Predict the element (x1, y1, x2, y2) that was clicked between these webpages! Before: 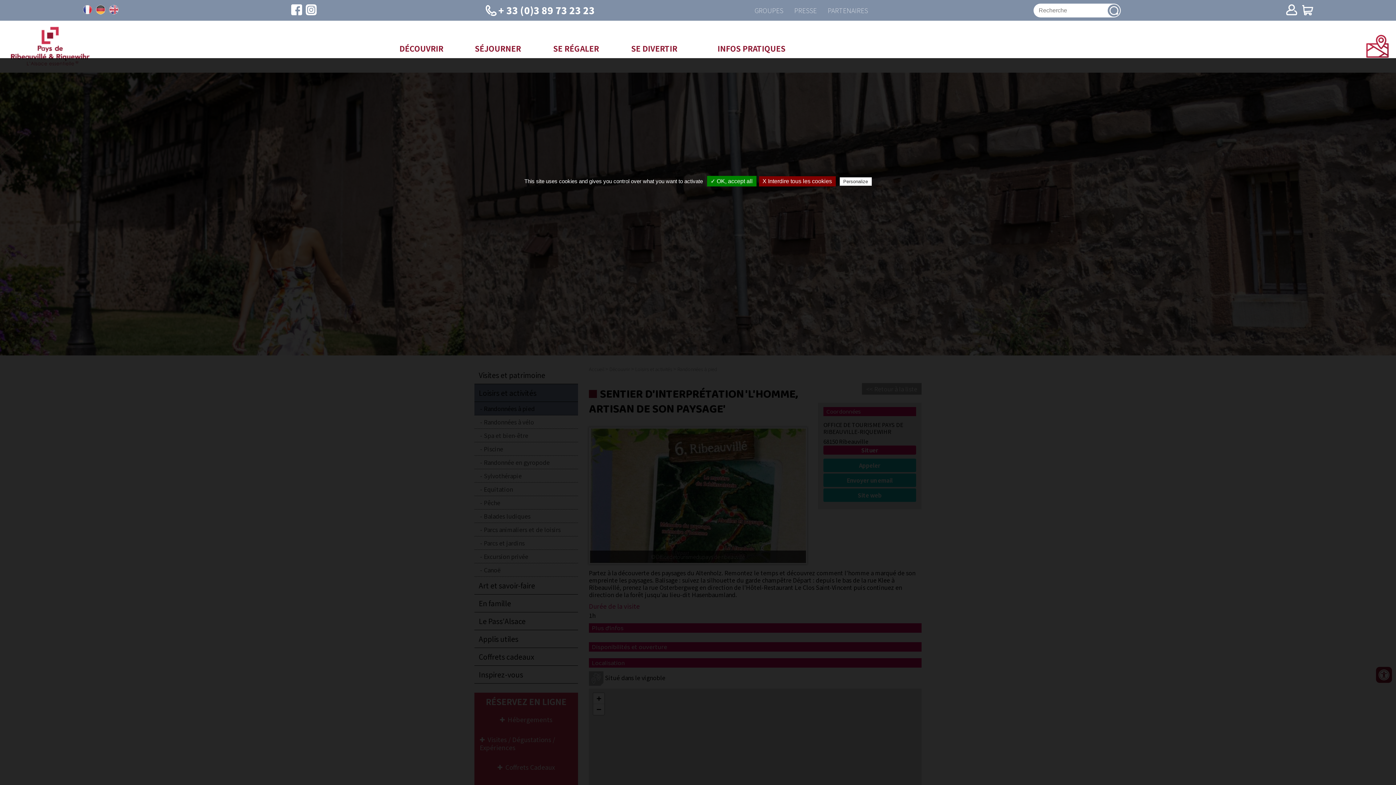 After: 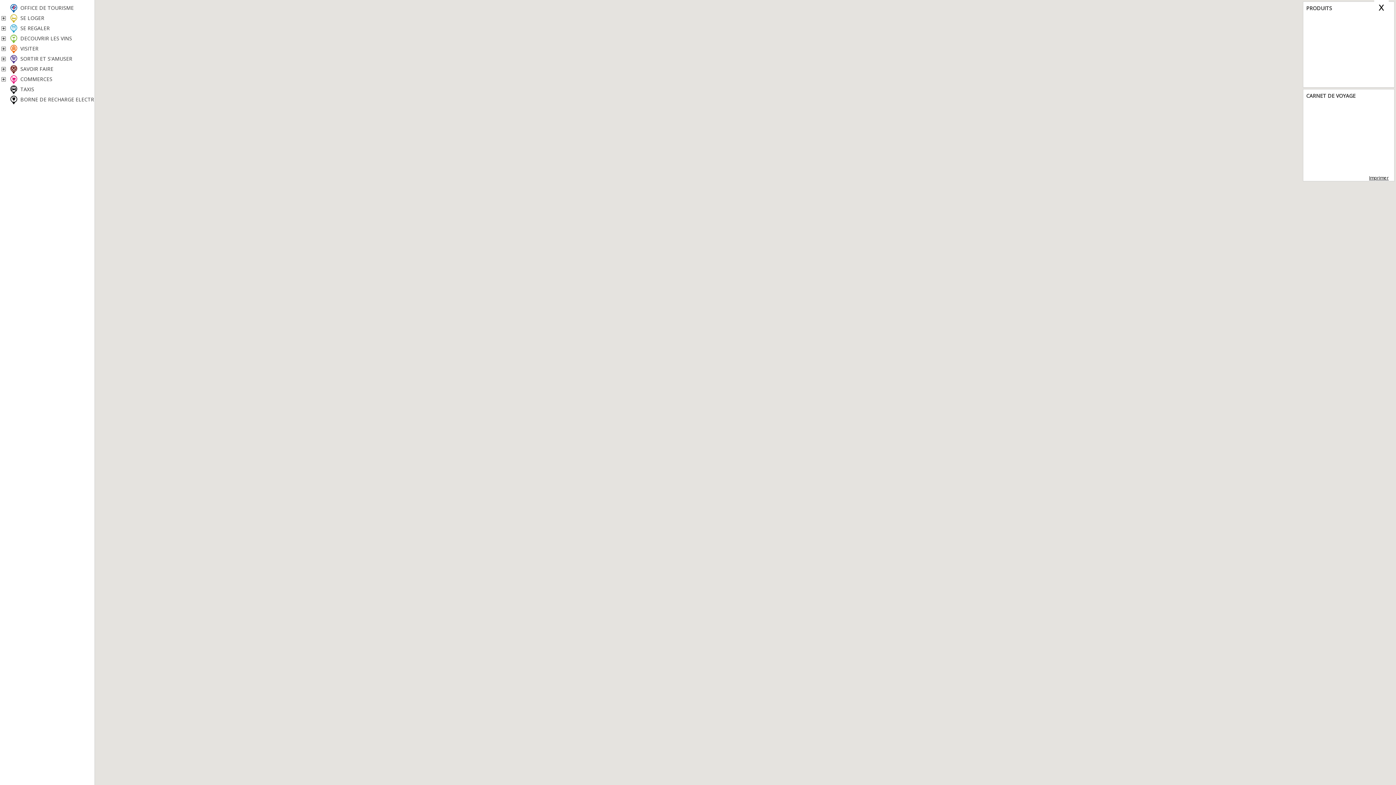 Action: bbox: (1366, 50, 1389, 59)